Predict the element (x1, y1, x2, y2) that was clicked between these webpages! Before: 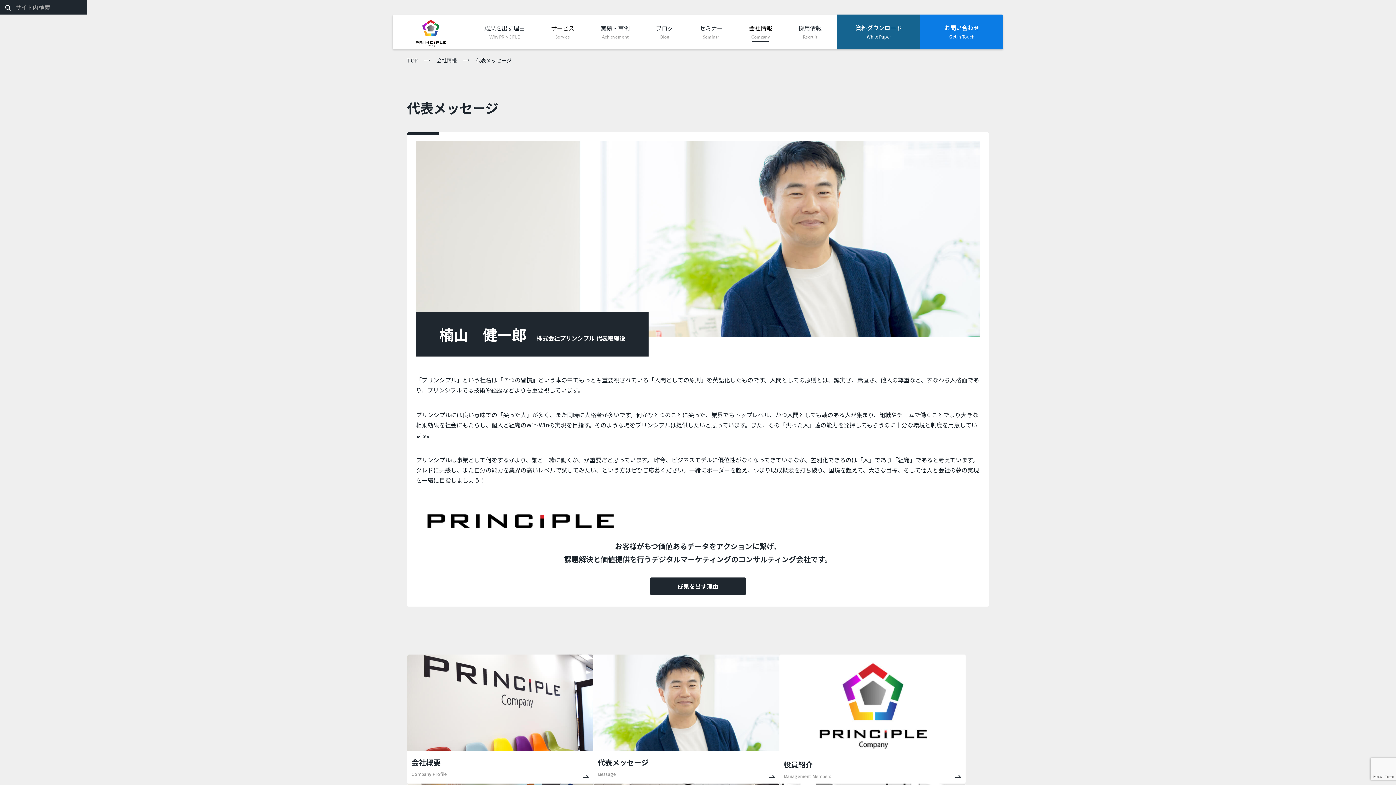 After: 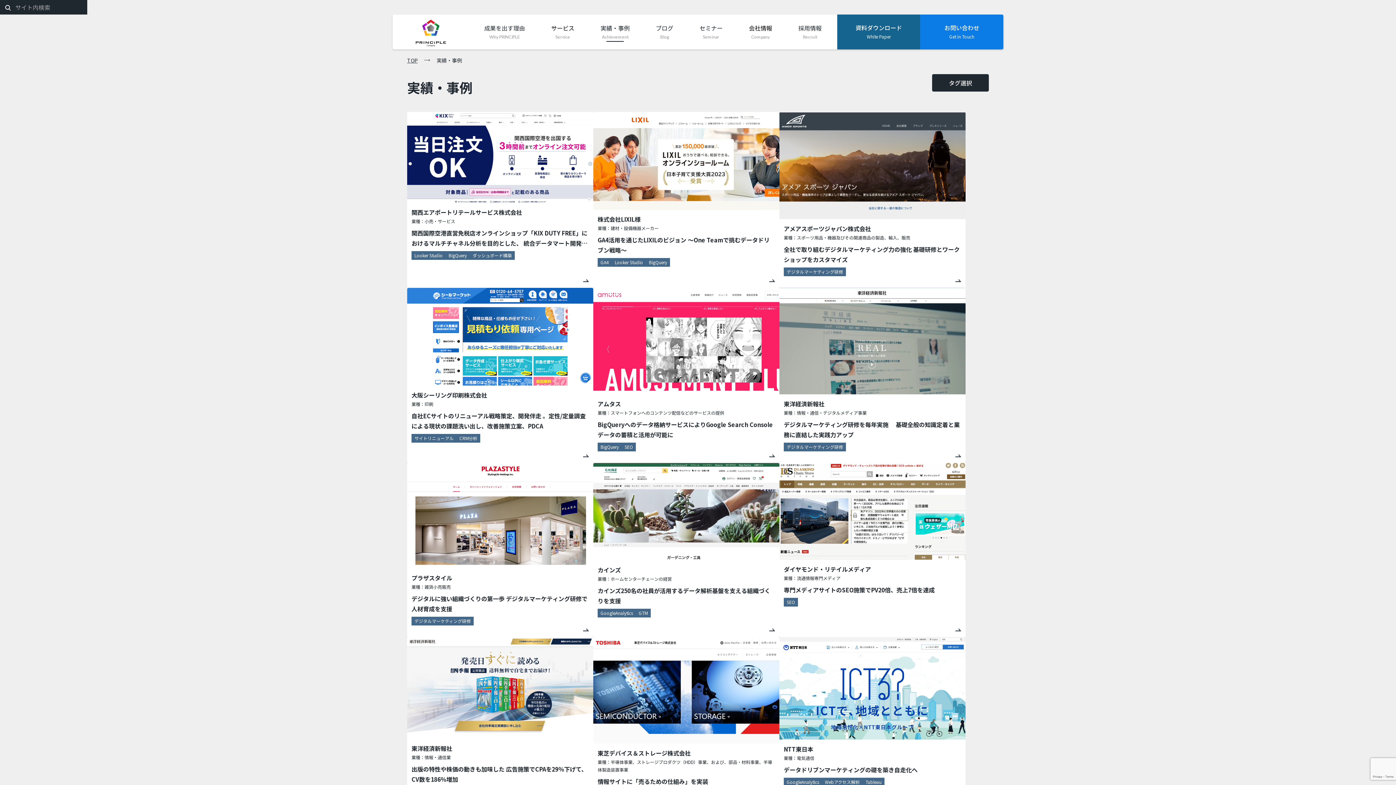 Action: label: 実績・事例

Achievement bbox: (600, 23, 629, 40)